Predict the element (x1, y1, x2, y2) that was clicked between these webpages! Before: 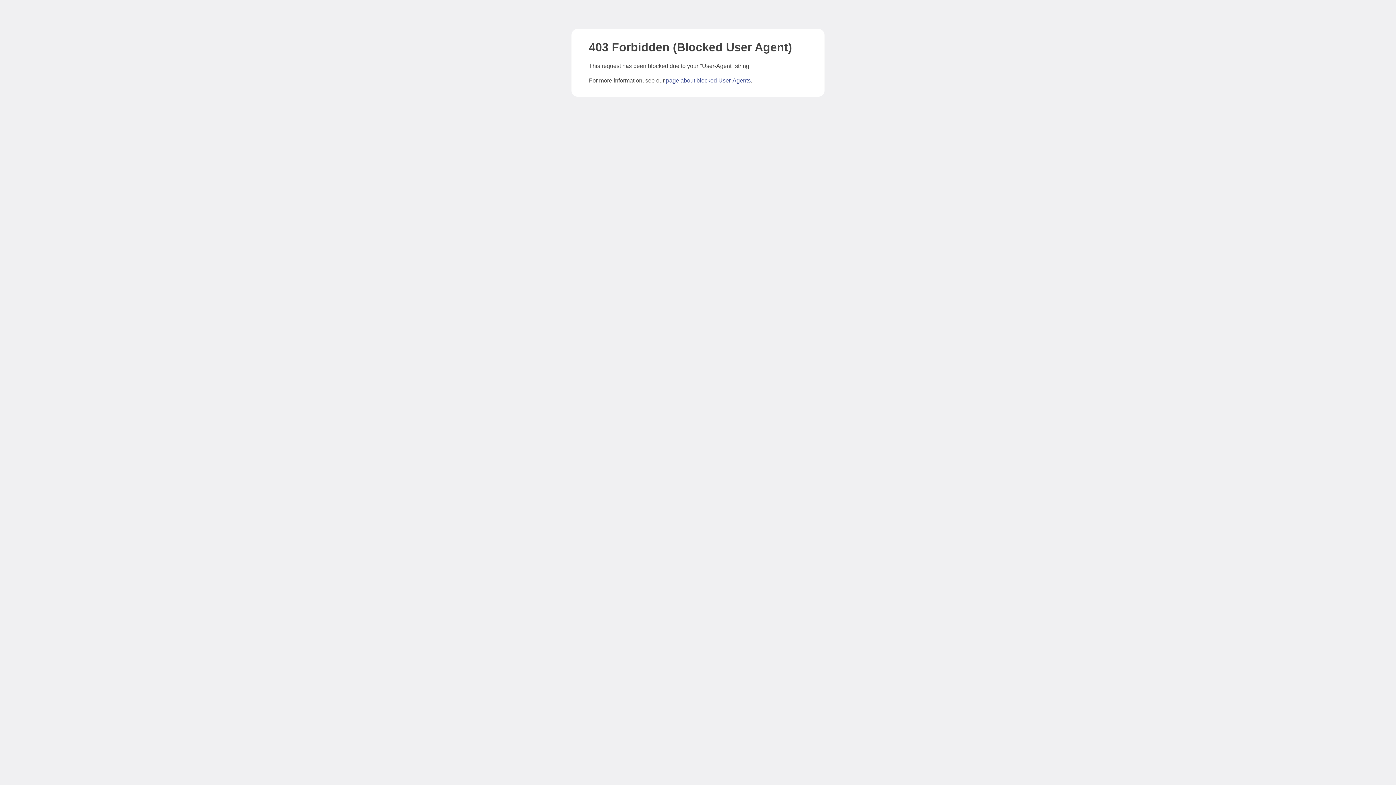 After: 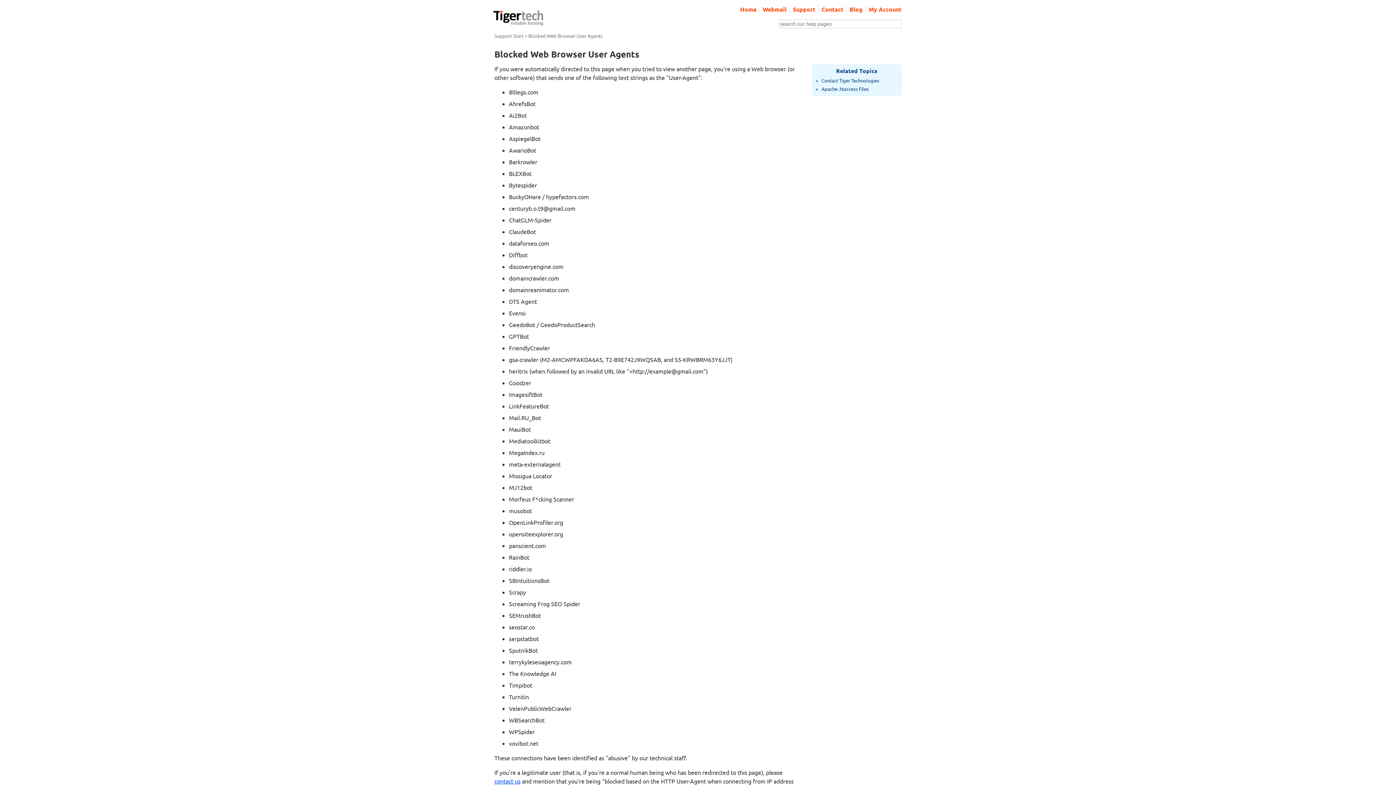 Action: label: page about blocked User-Agents bbox: (666, 77, 750, 83)